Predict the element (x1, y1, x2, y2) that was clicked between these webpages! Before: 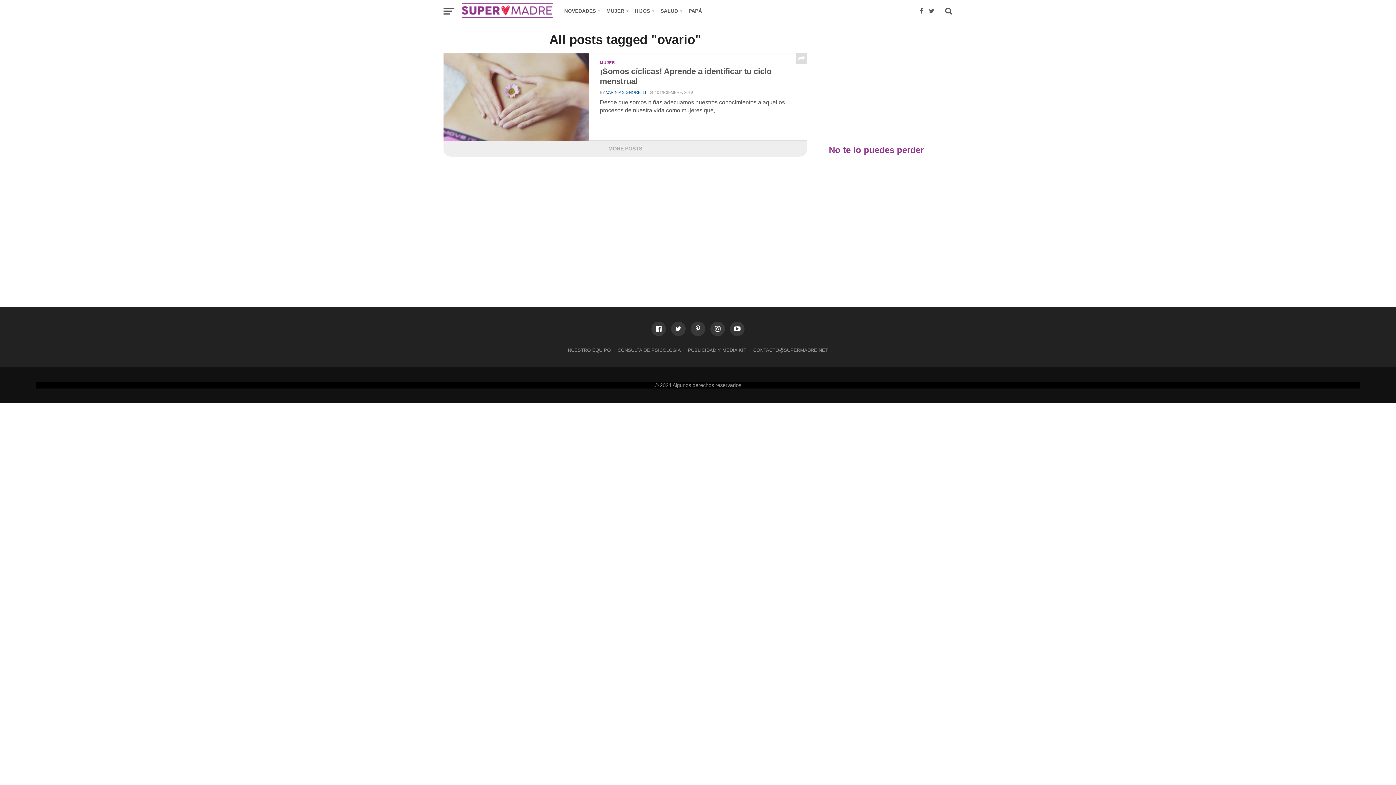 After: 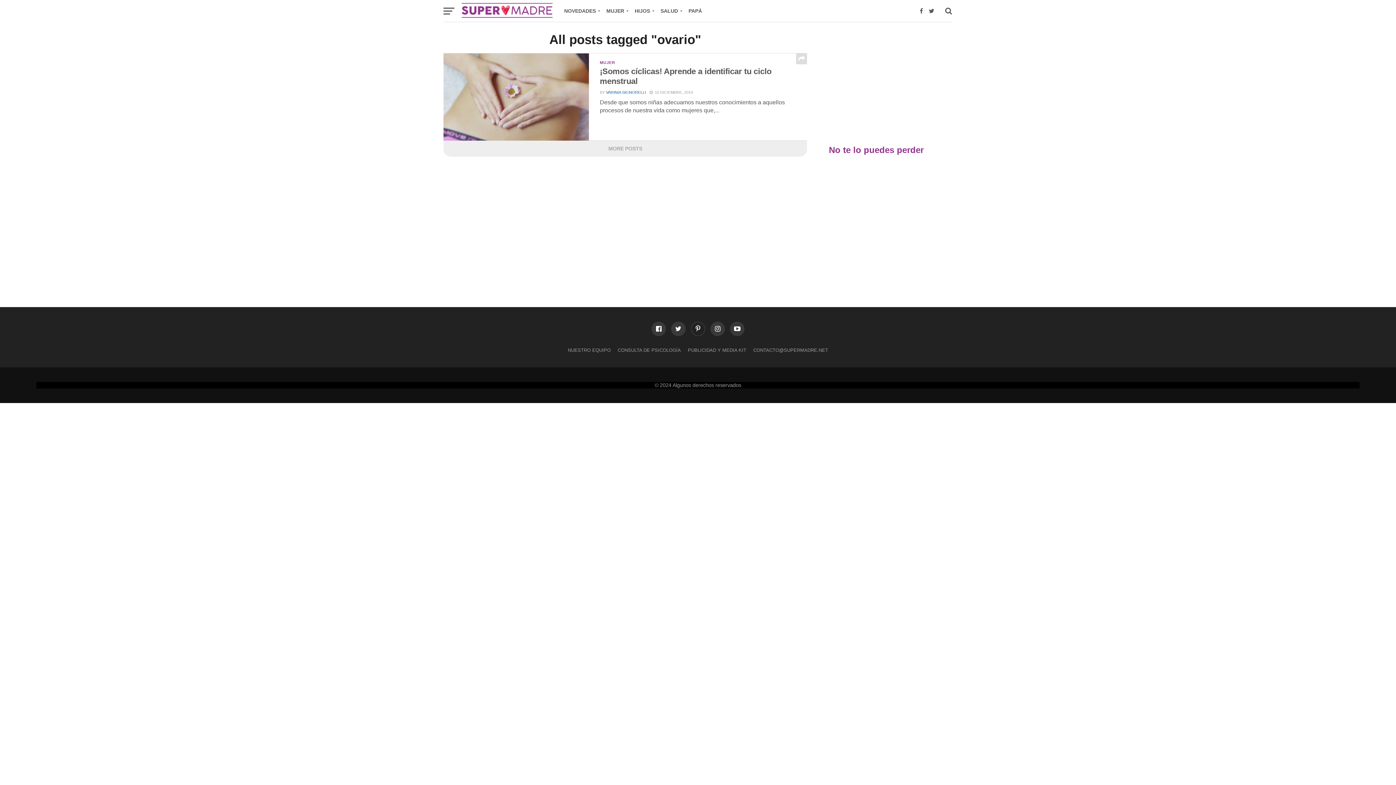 Action: bbox: (690, 321, 705, 336)